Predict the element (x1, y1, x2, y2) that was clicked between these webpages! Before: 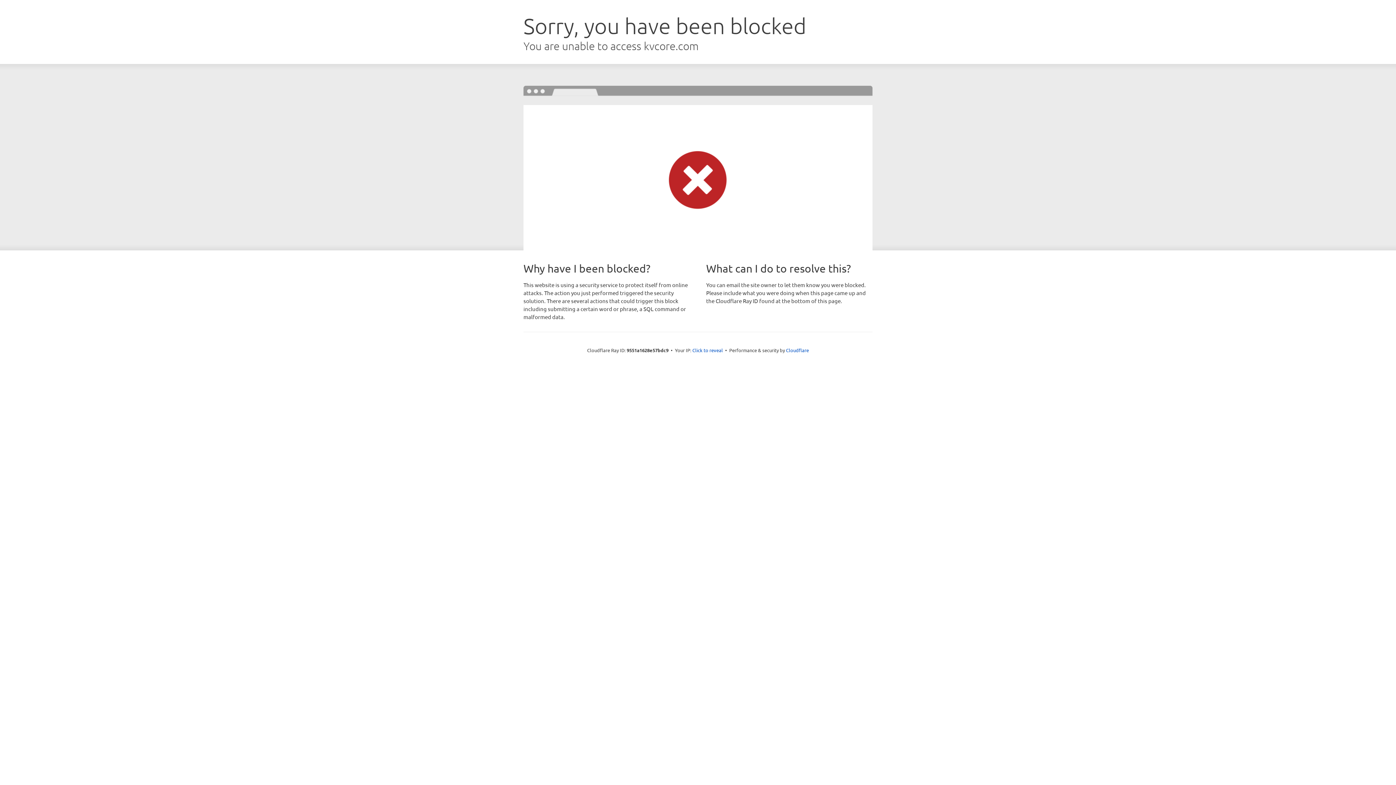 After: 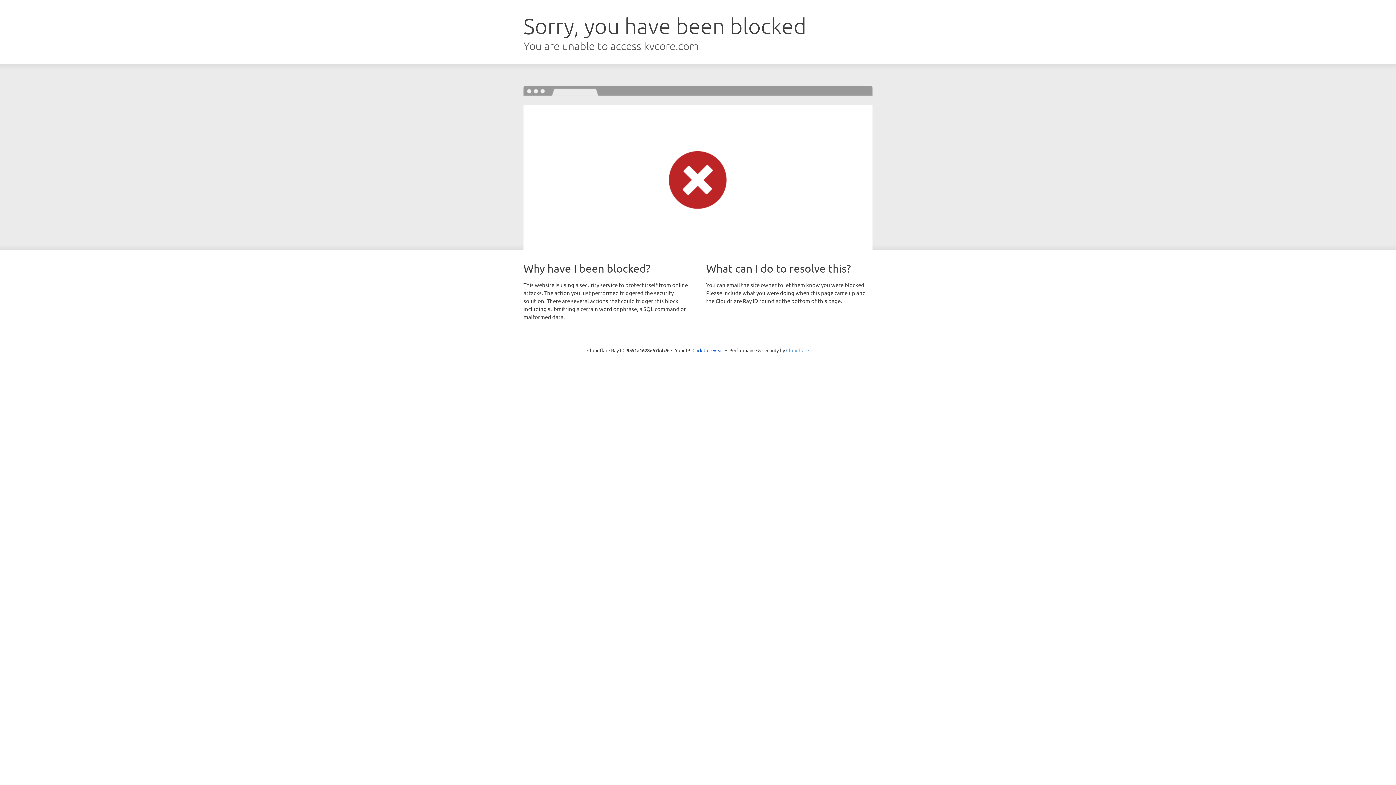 Action: label: Cloudflare bbox: (786, 347, 809, 353)